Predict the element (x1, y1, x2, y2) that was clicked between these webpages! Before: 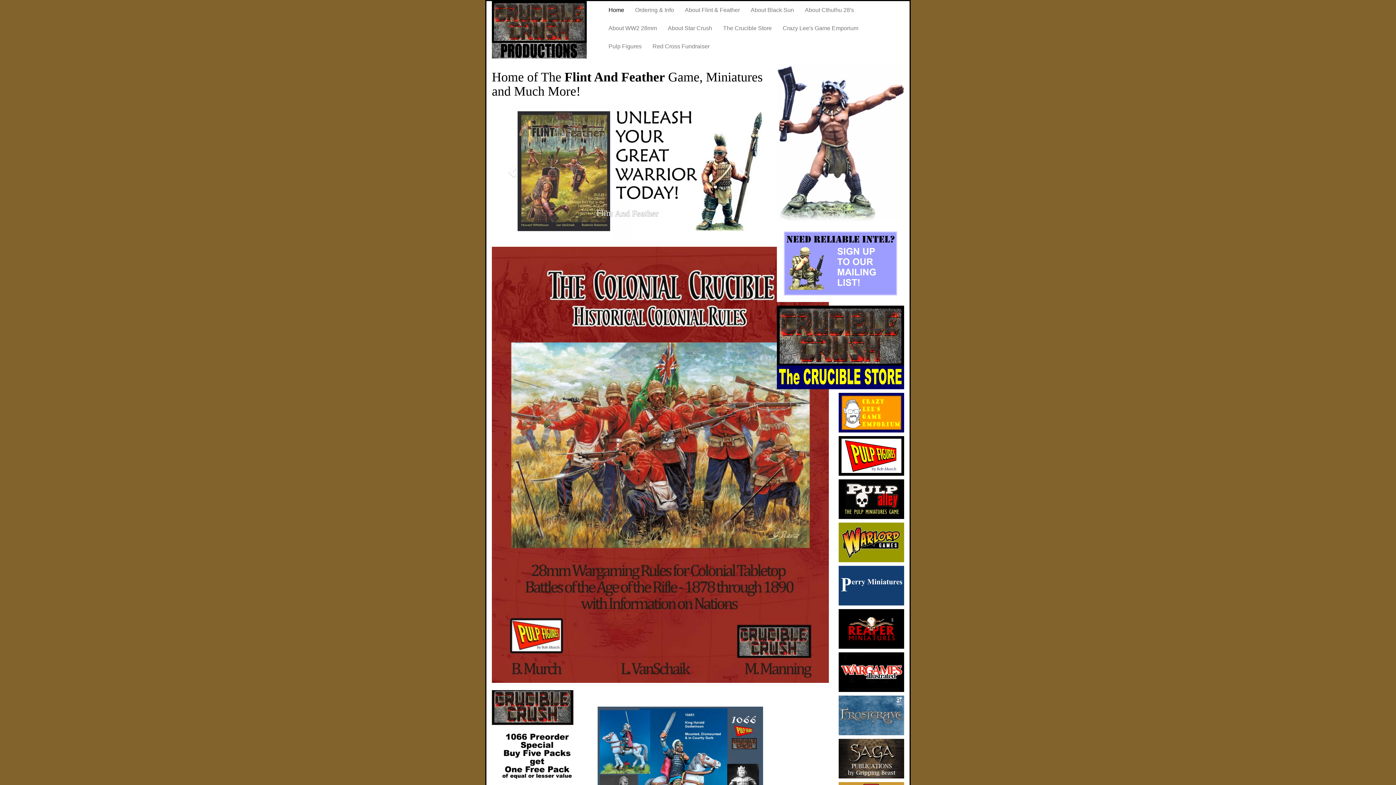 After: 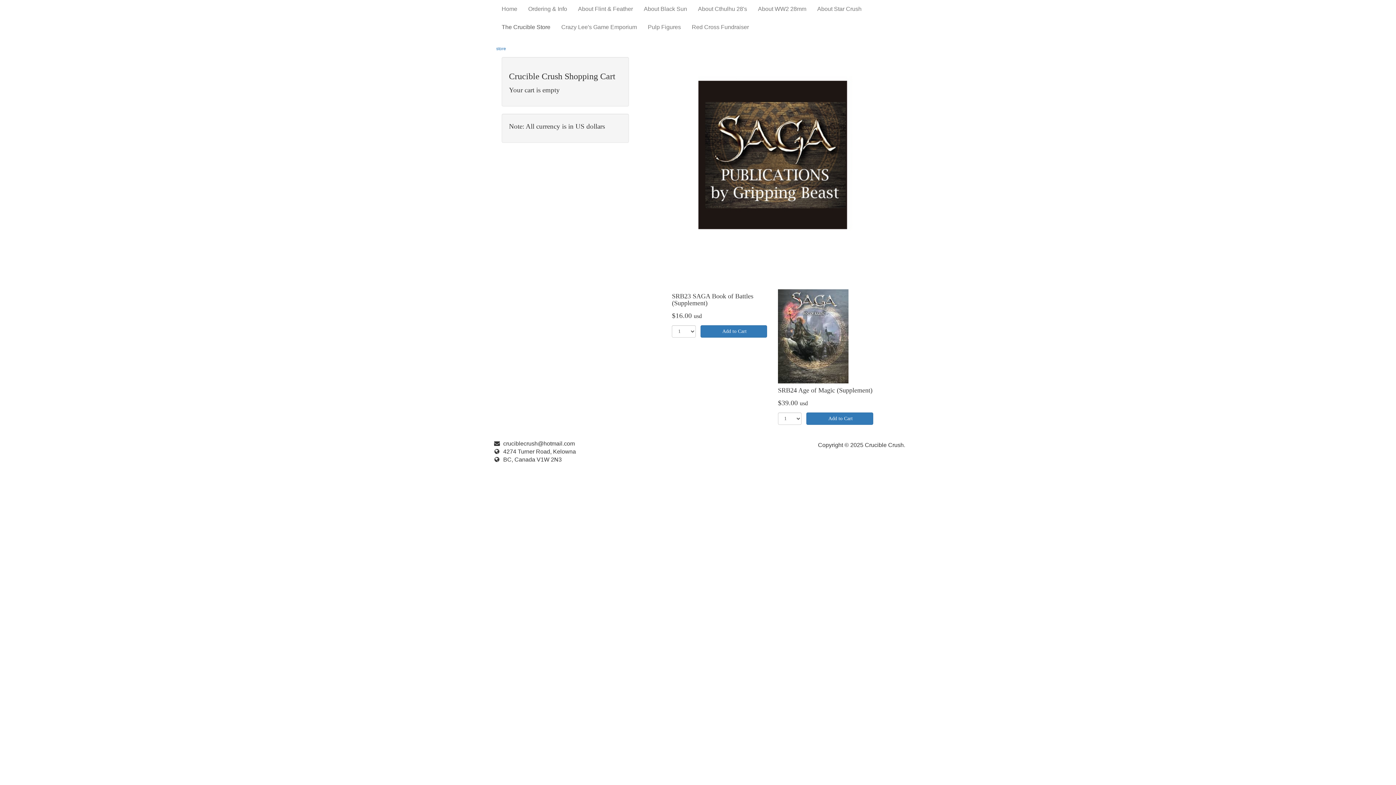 Action: bbox: (838, 754, 904, 762)